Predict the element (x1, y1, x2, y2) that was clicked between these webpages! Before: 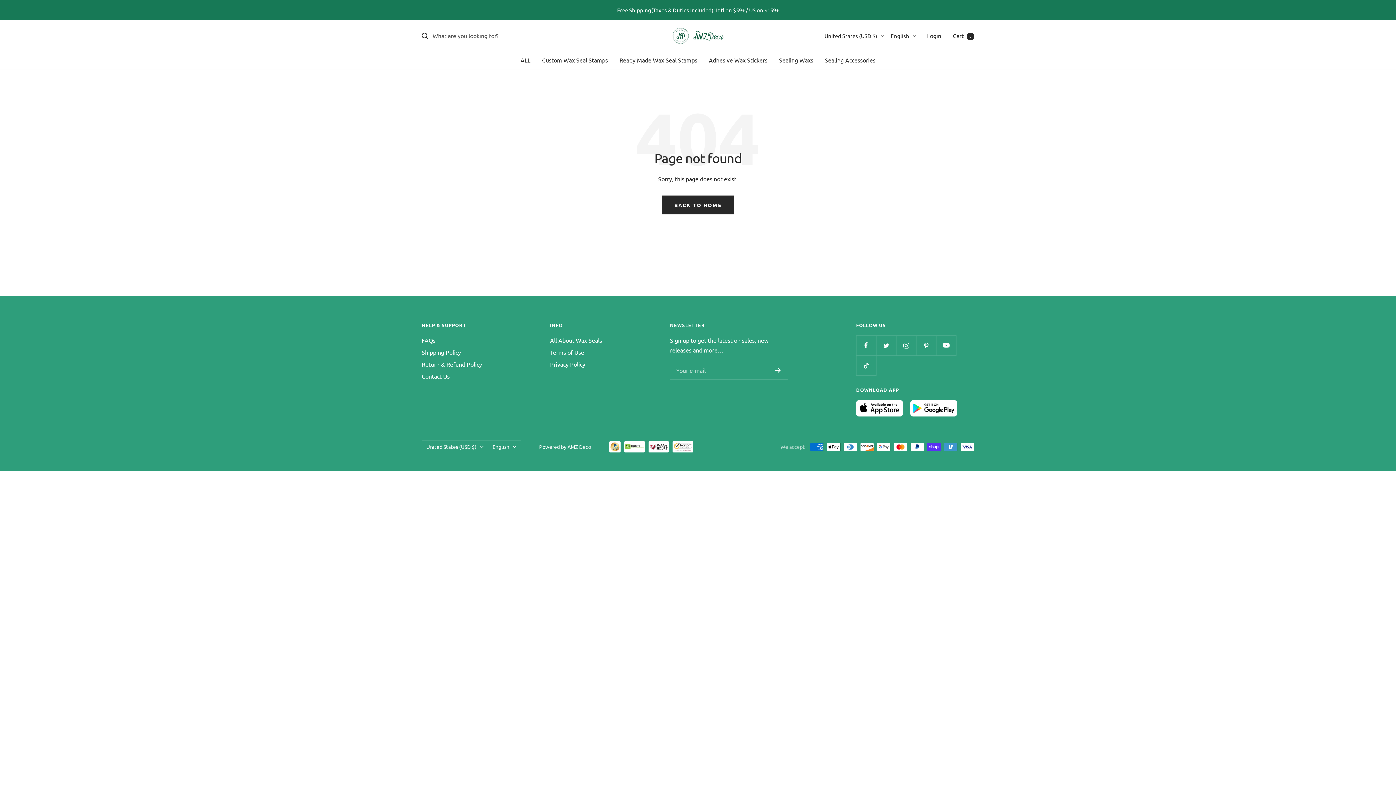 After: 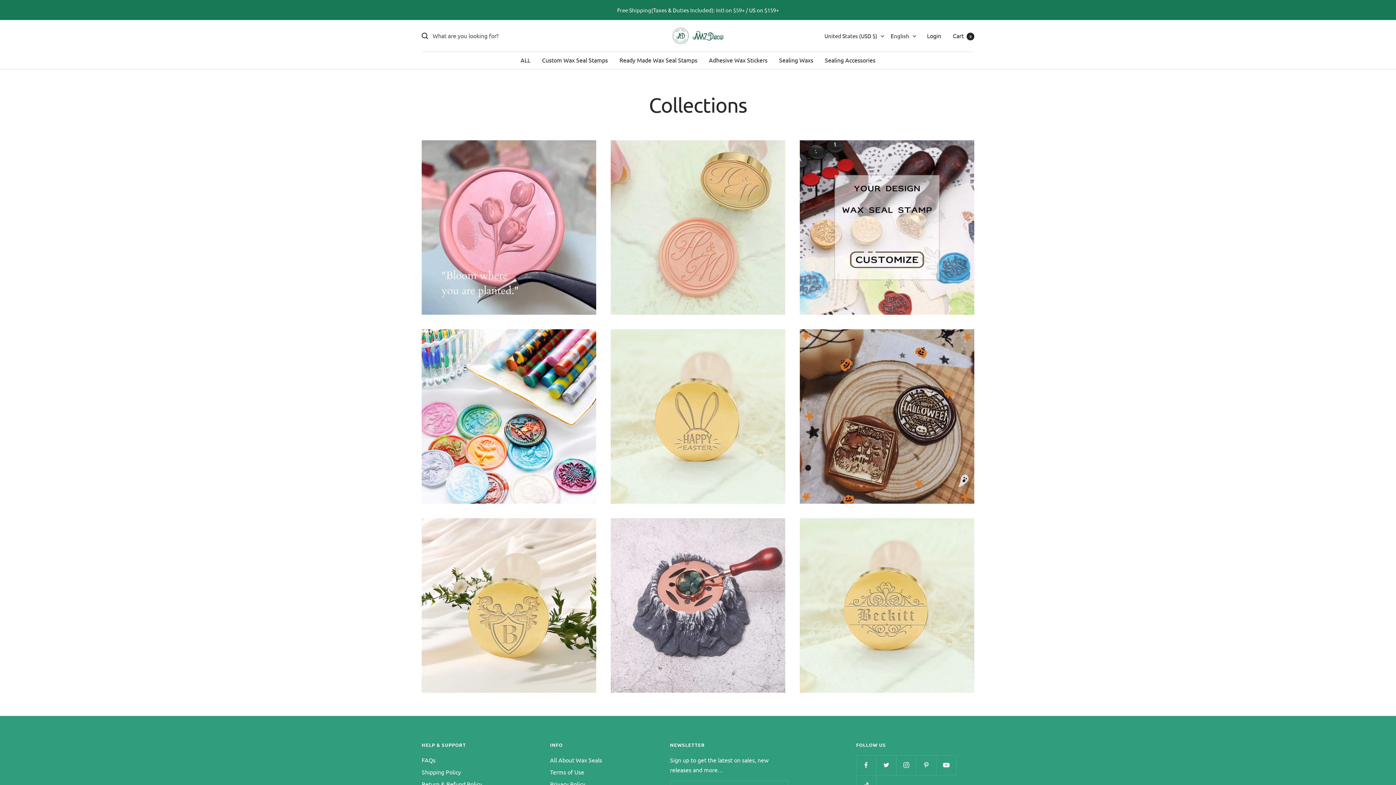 Action: bbox: (520, 55, 530, 65) label: ALL